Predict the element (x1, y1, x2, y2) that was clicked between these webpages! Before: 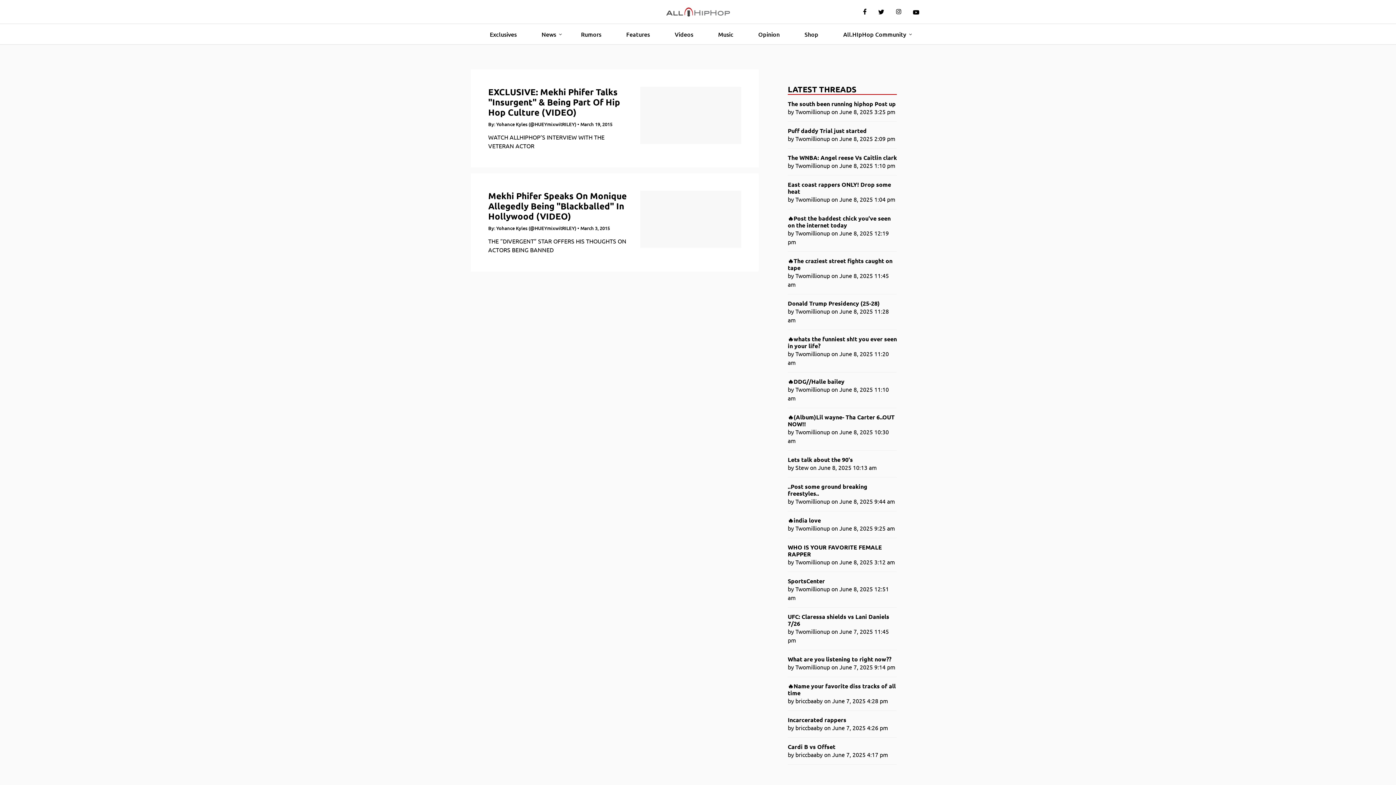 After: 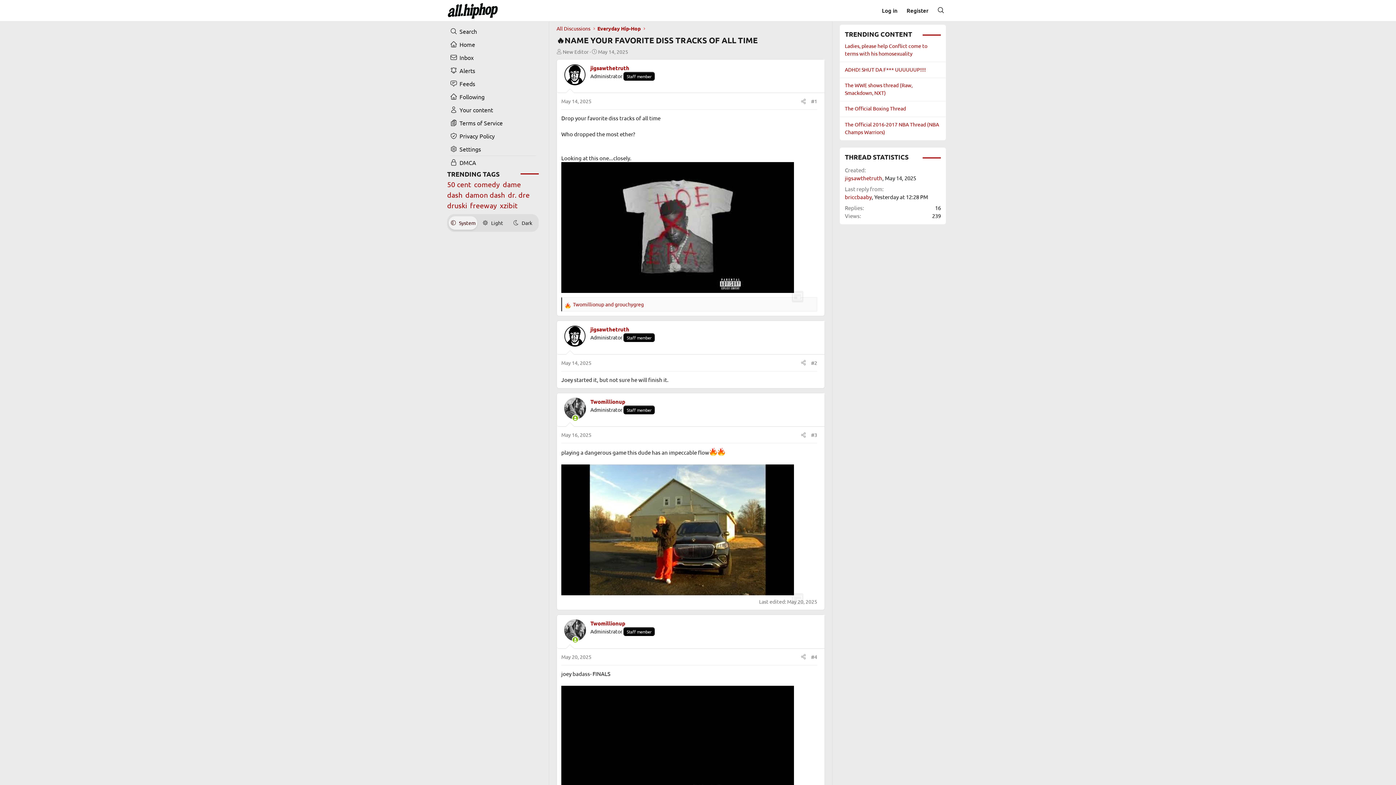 Action: bbox: (788, 682, 897, 696) label: 🔥Name your favorite diss tracks of all time